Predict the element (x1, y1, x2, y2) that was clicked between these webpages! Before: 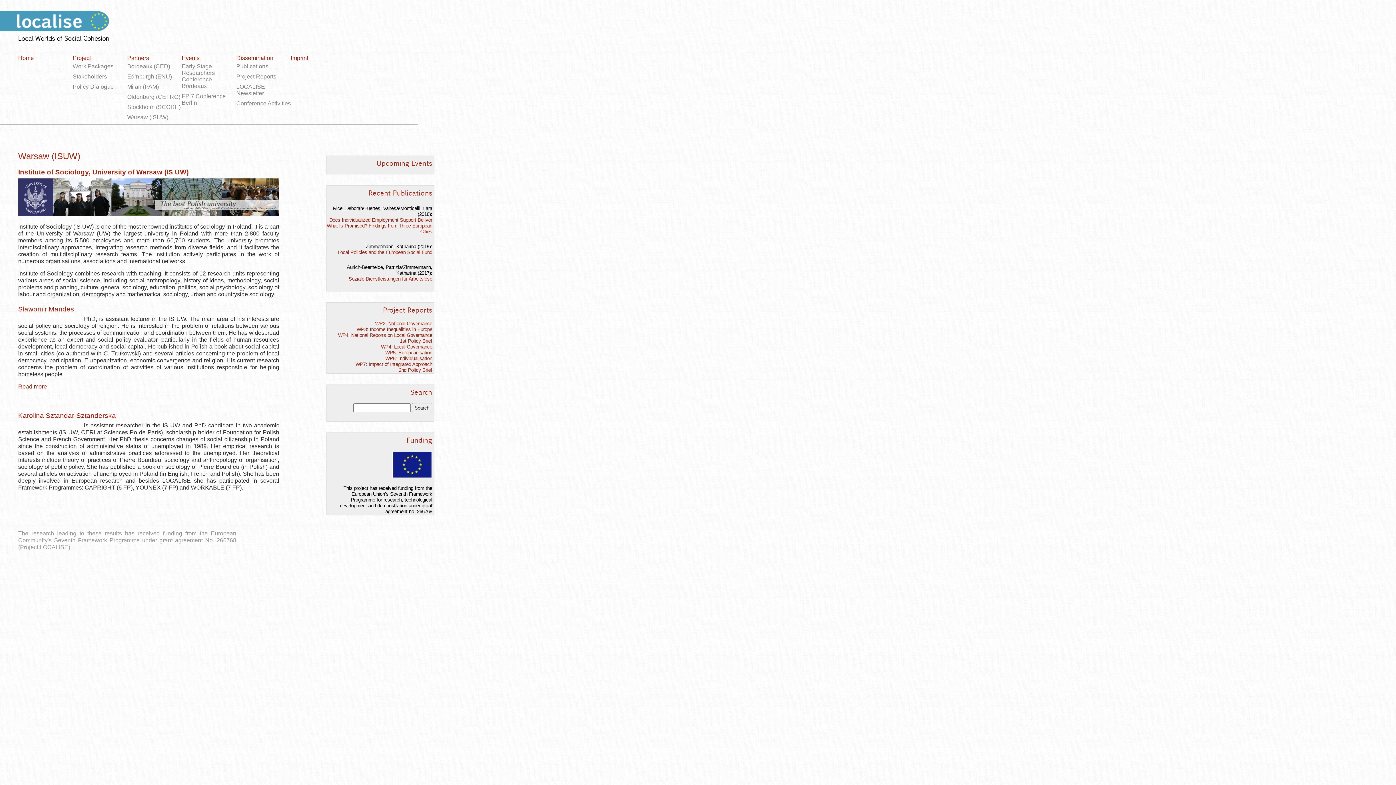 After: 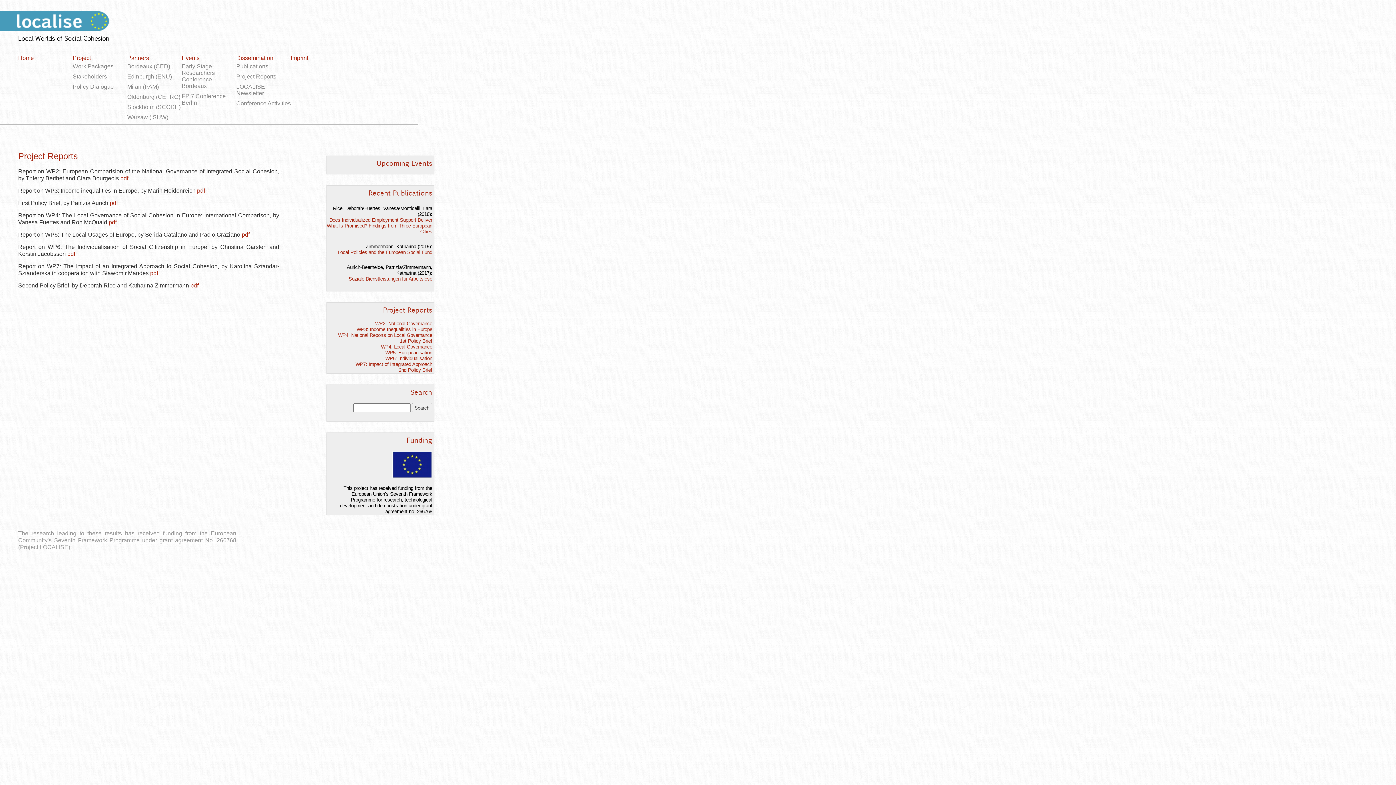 Action: bbox: (236, 73, 276, 79) label: Project Reports